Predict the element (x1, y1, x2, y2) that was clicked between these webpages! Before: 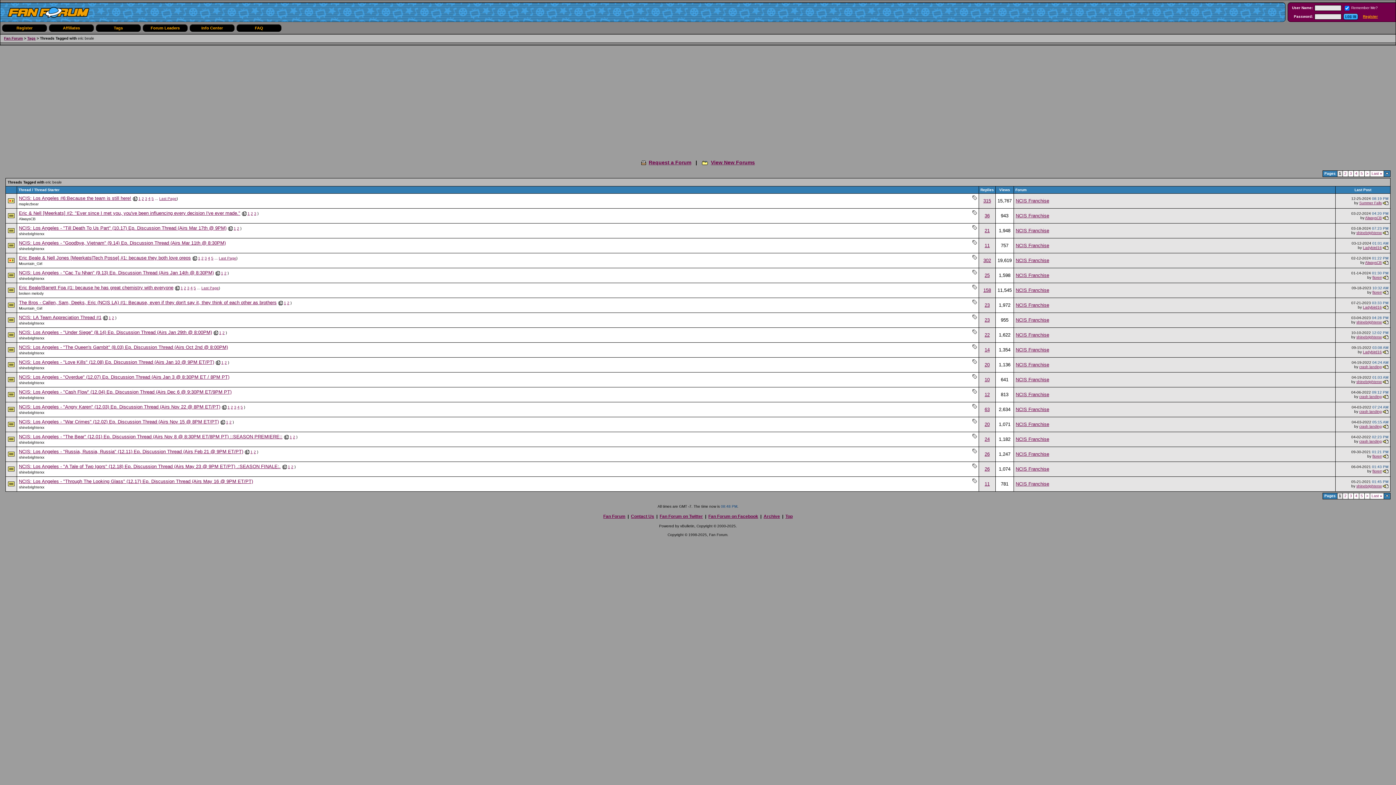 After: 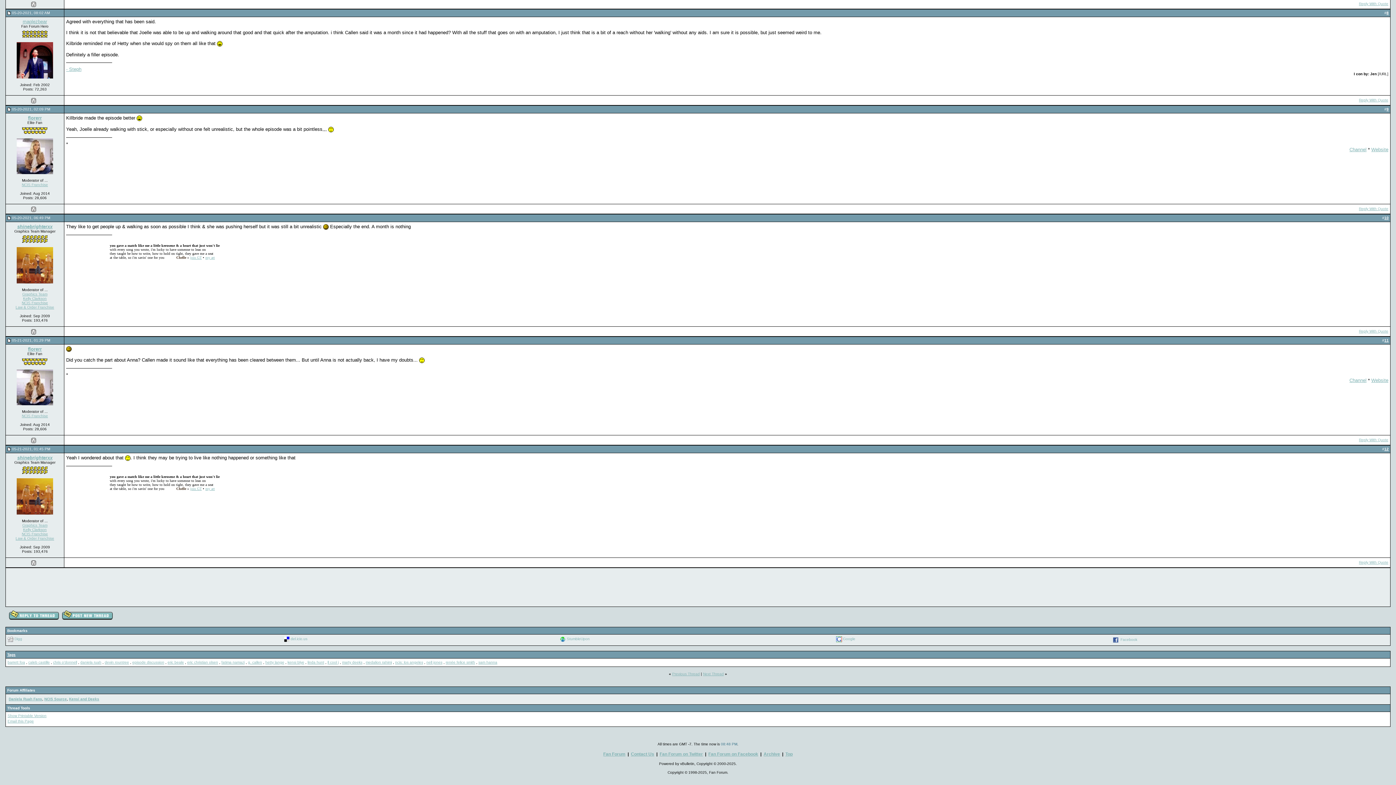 Action: bbox: (1383, 484, 1388, 488)